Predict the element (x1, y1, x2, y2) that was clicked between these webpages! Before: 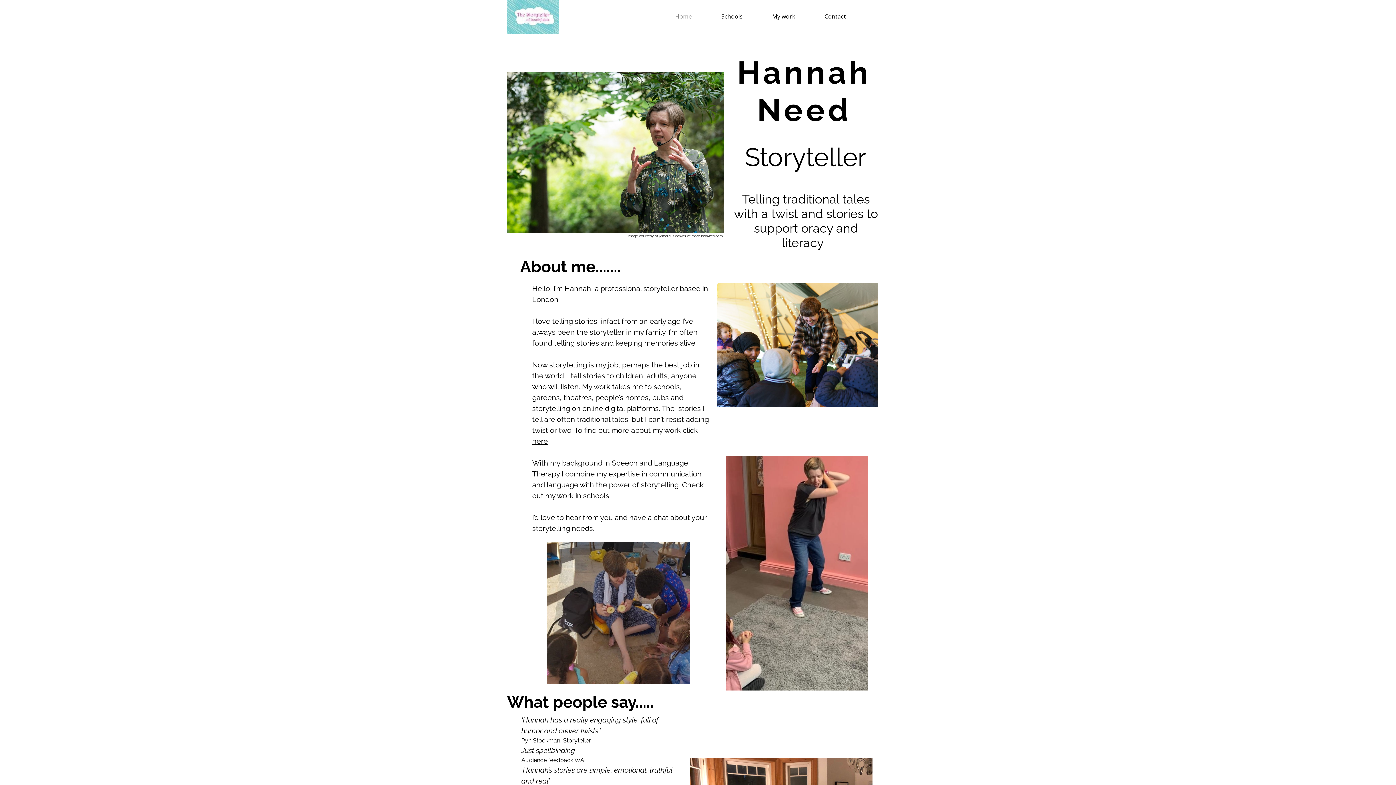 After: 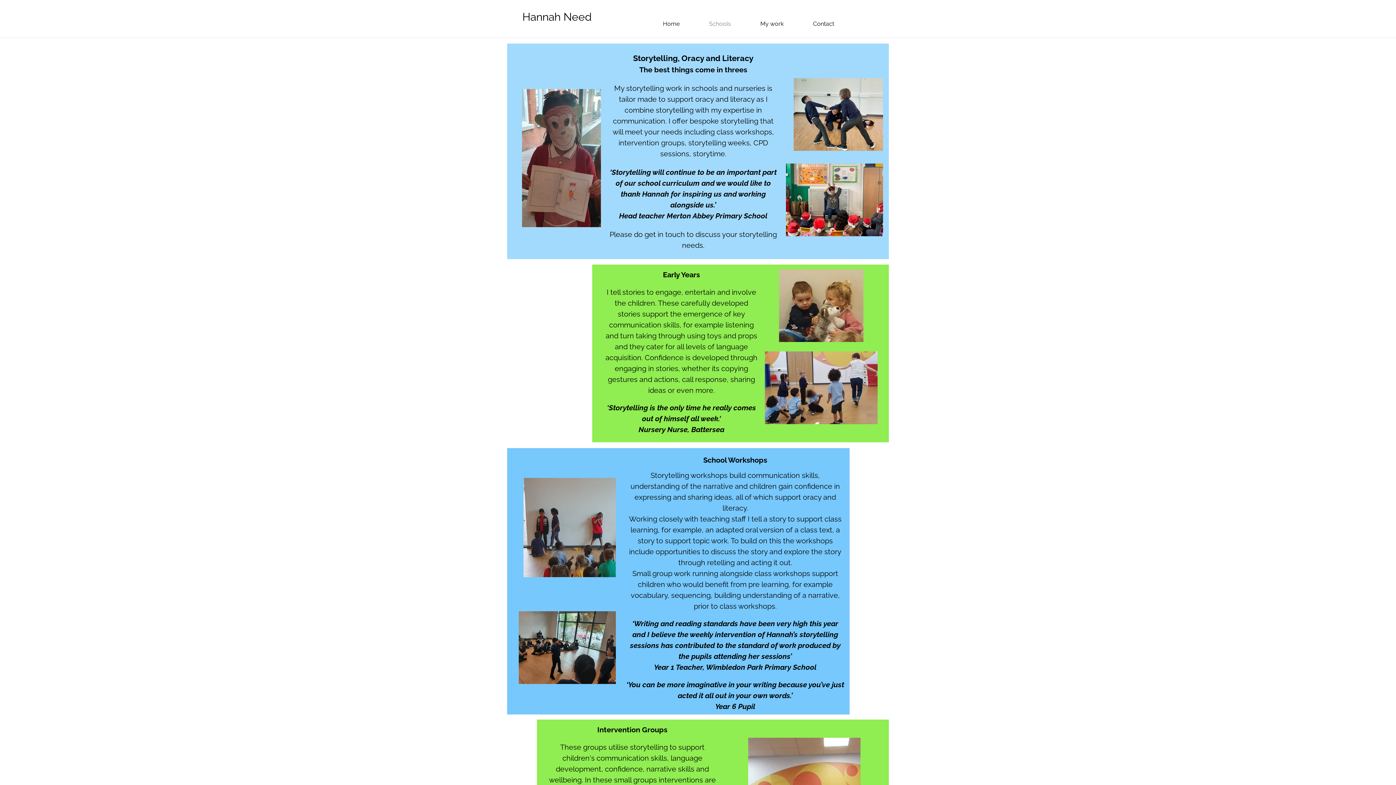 Action: bbox: (706, 9, 757, 23) label: Schools